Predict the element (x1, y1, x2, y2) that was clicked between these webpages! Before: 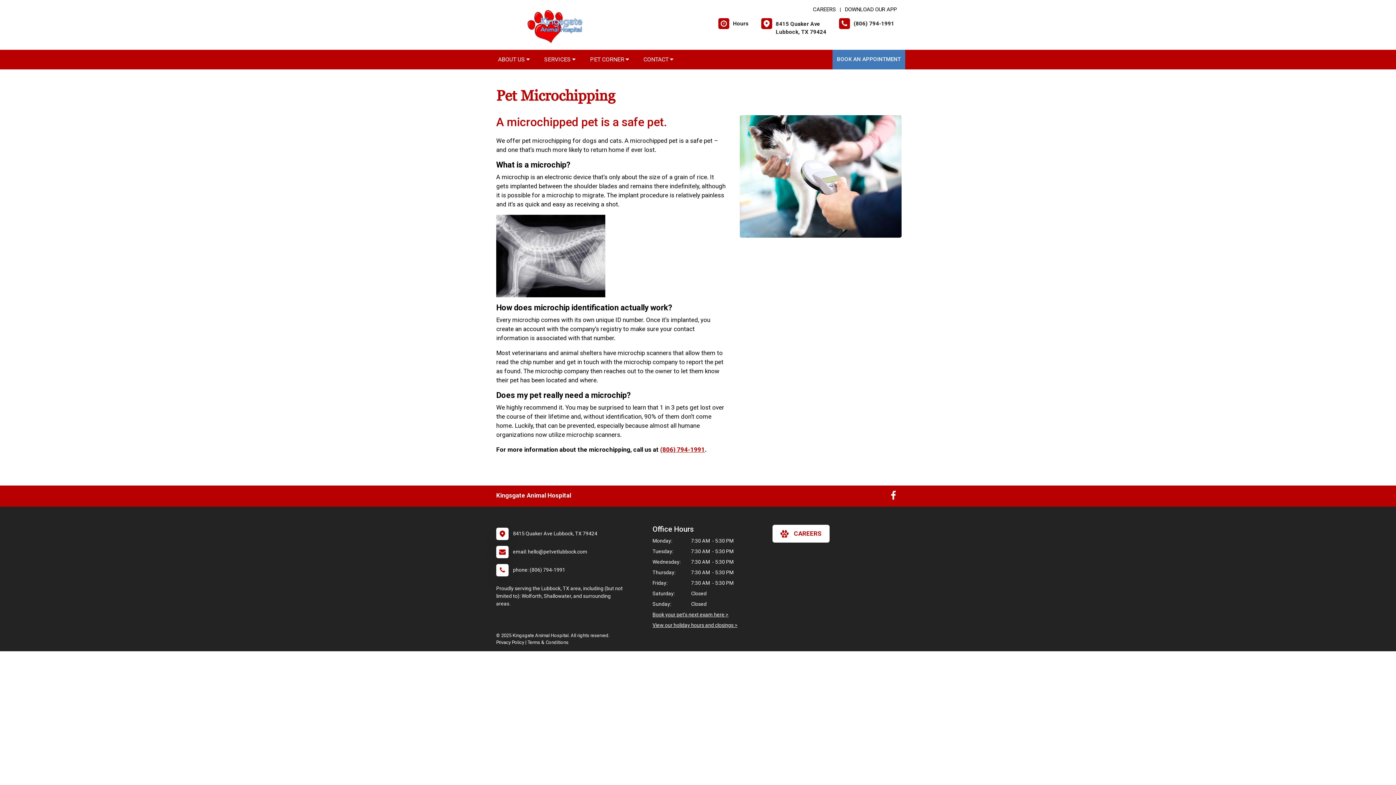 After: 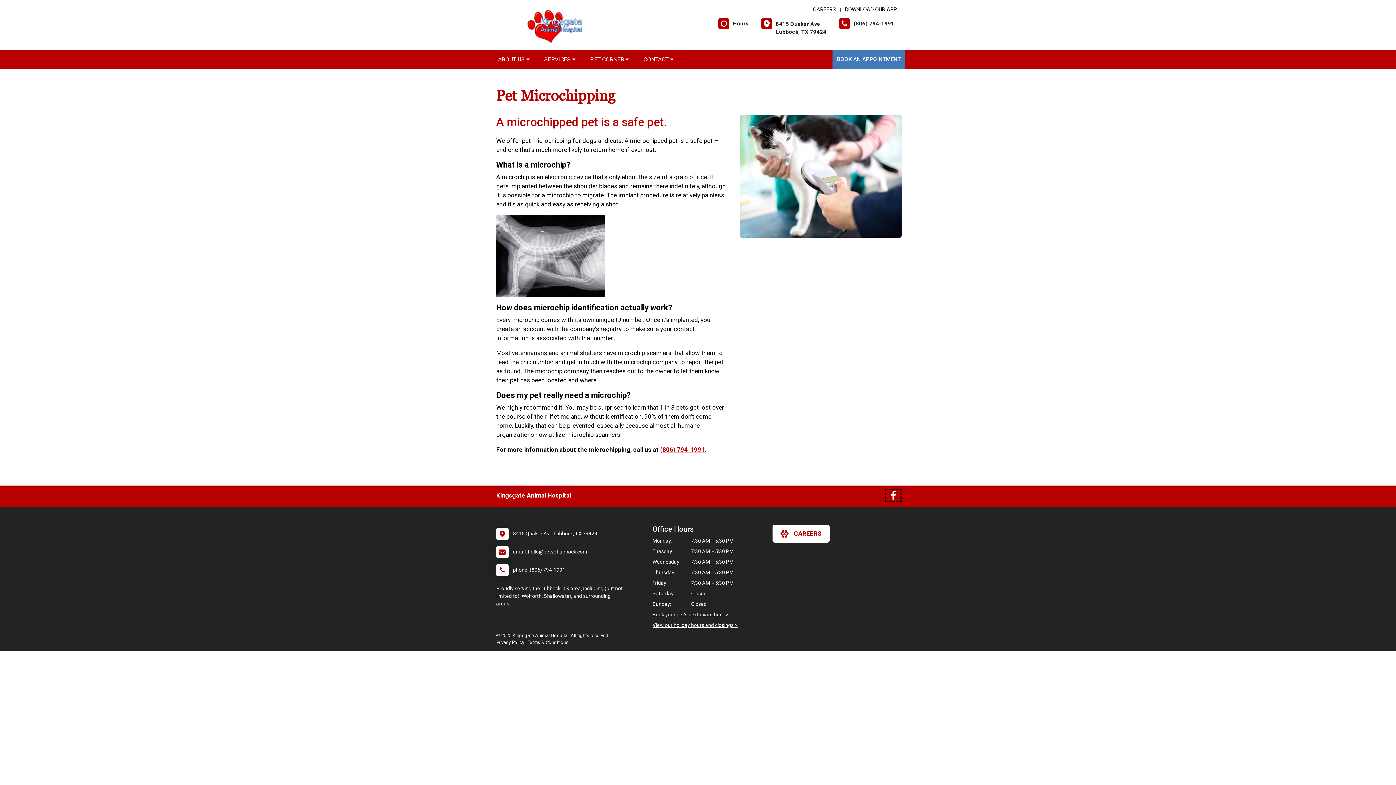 Action: label: New window to Facebook bbox: (887, 494, 900, 500)